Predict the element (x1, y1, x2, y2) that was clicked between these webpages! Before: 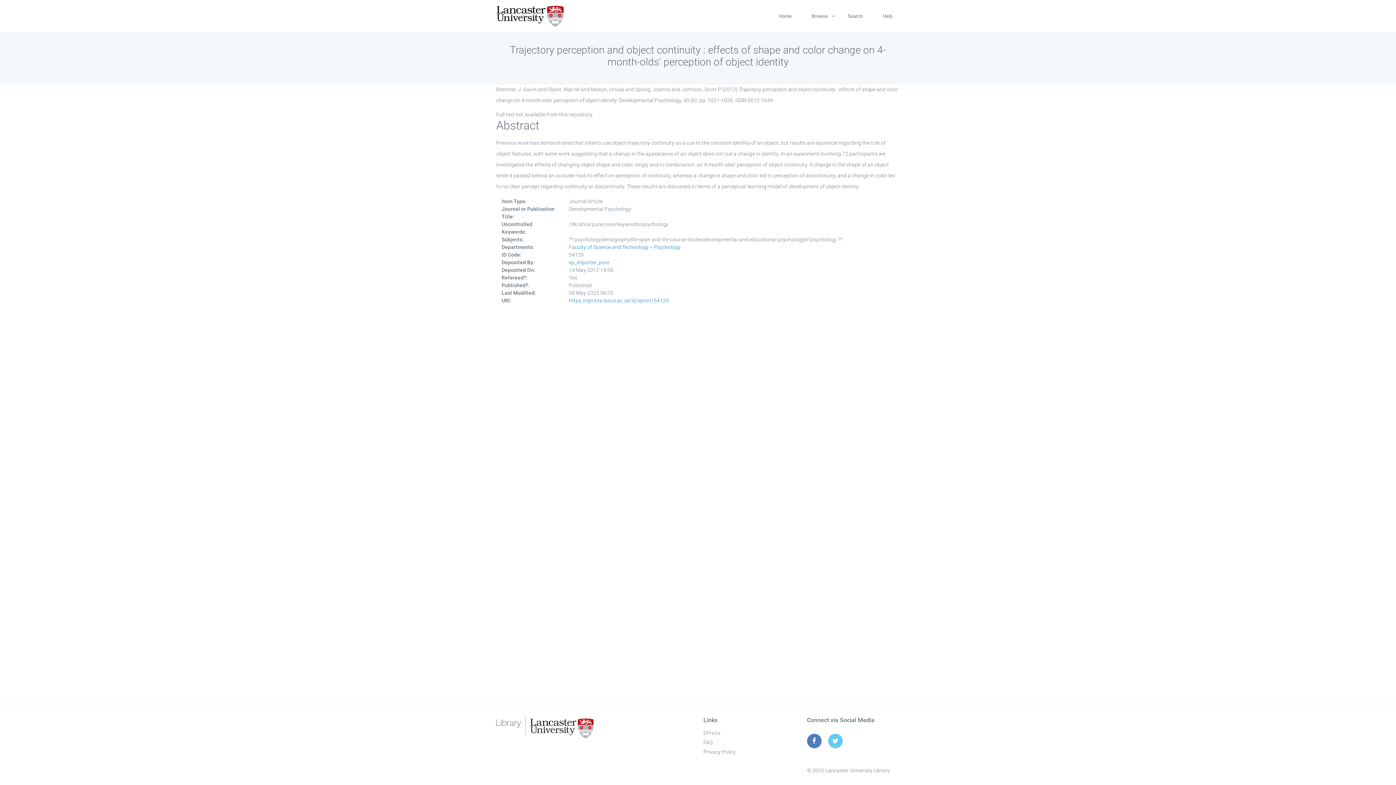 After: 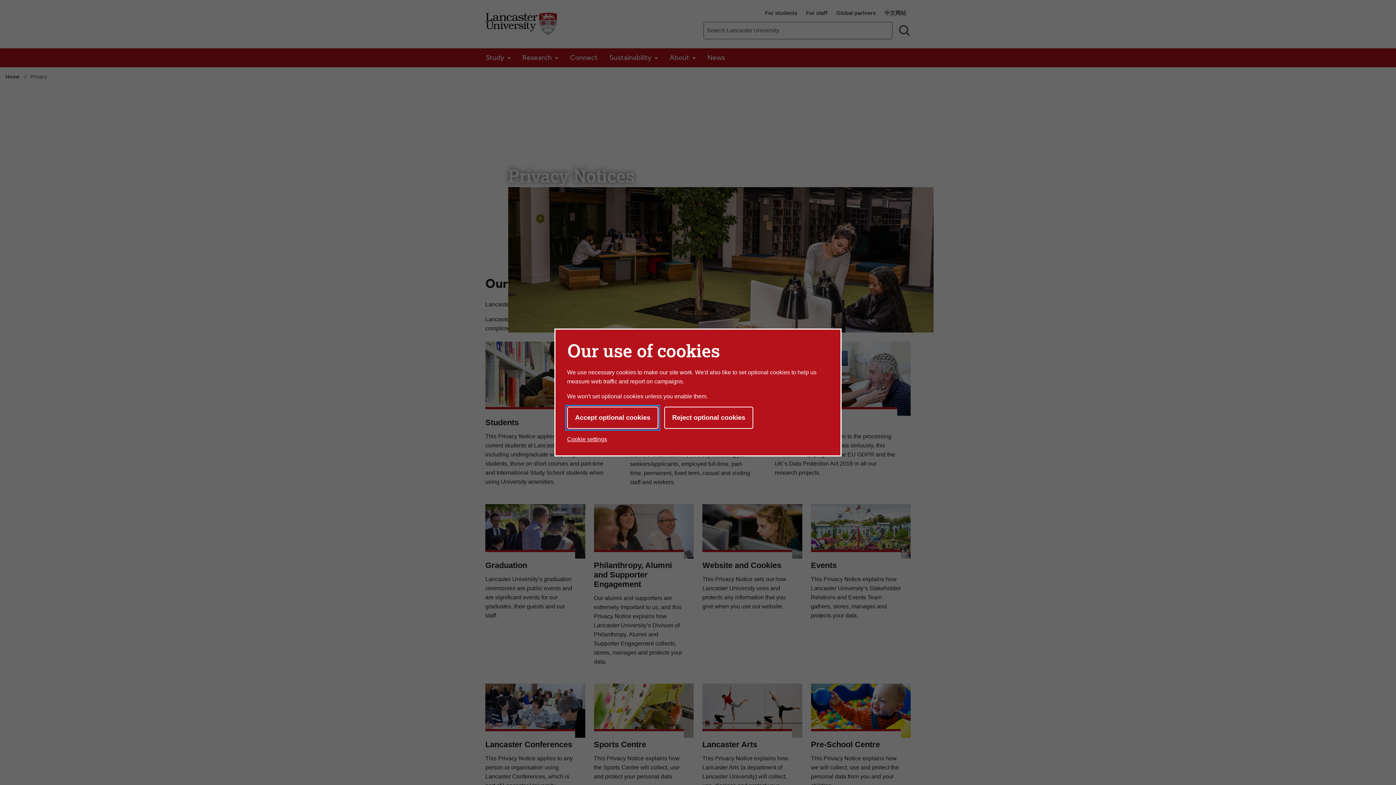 Action: label: Privacy Policy bbox: (703, 749, 735, 755)